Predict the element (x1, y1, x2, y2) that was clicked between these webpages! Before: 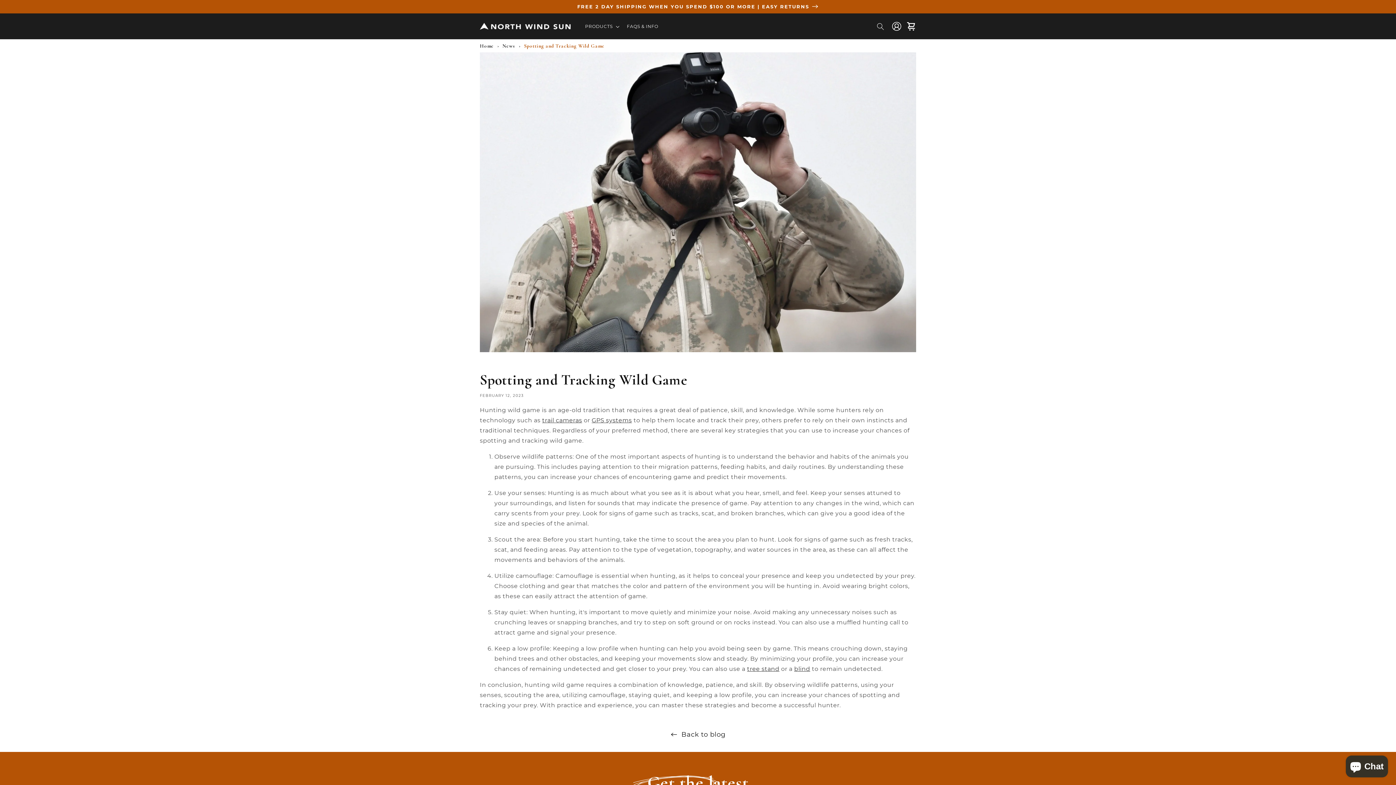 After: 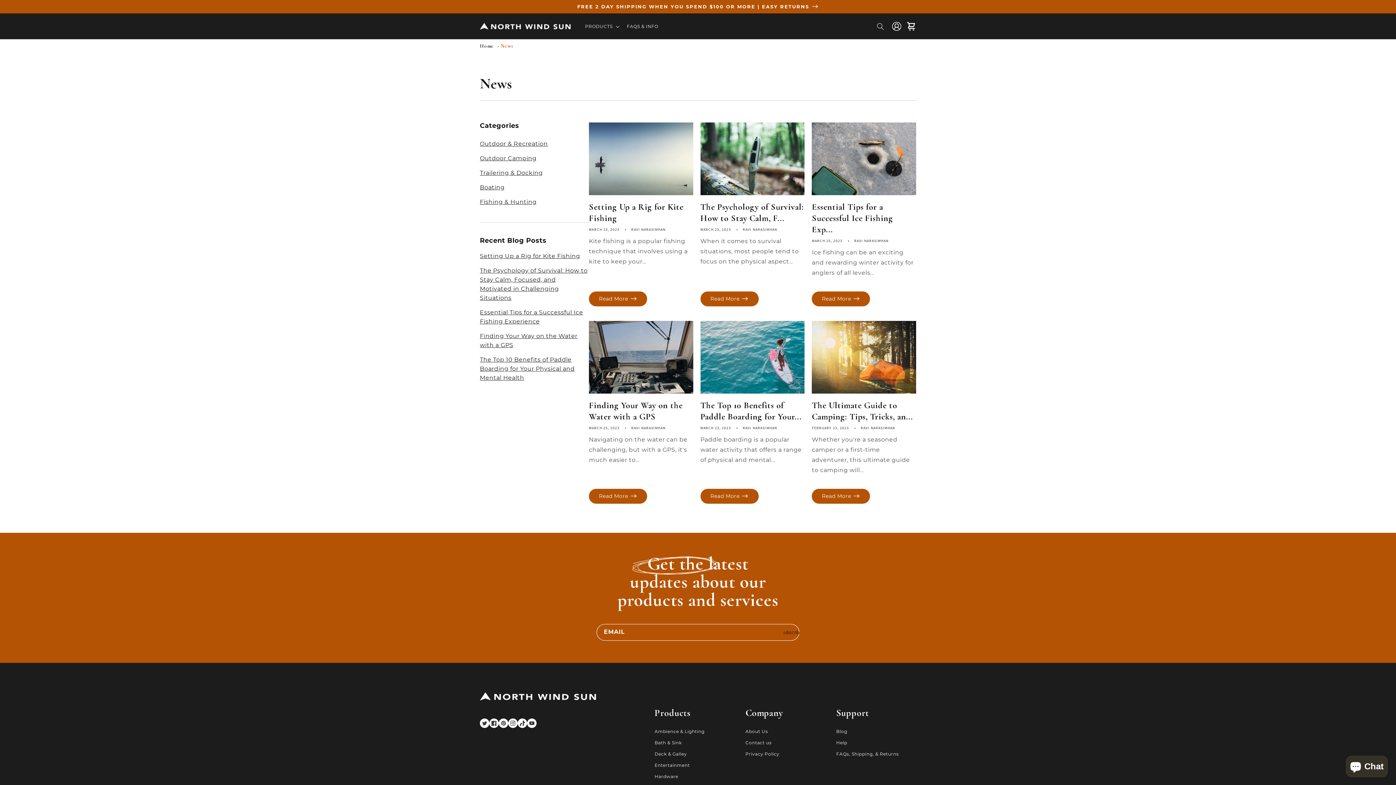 Action: bbox: (502, 42, 515, 49) label: News